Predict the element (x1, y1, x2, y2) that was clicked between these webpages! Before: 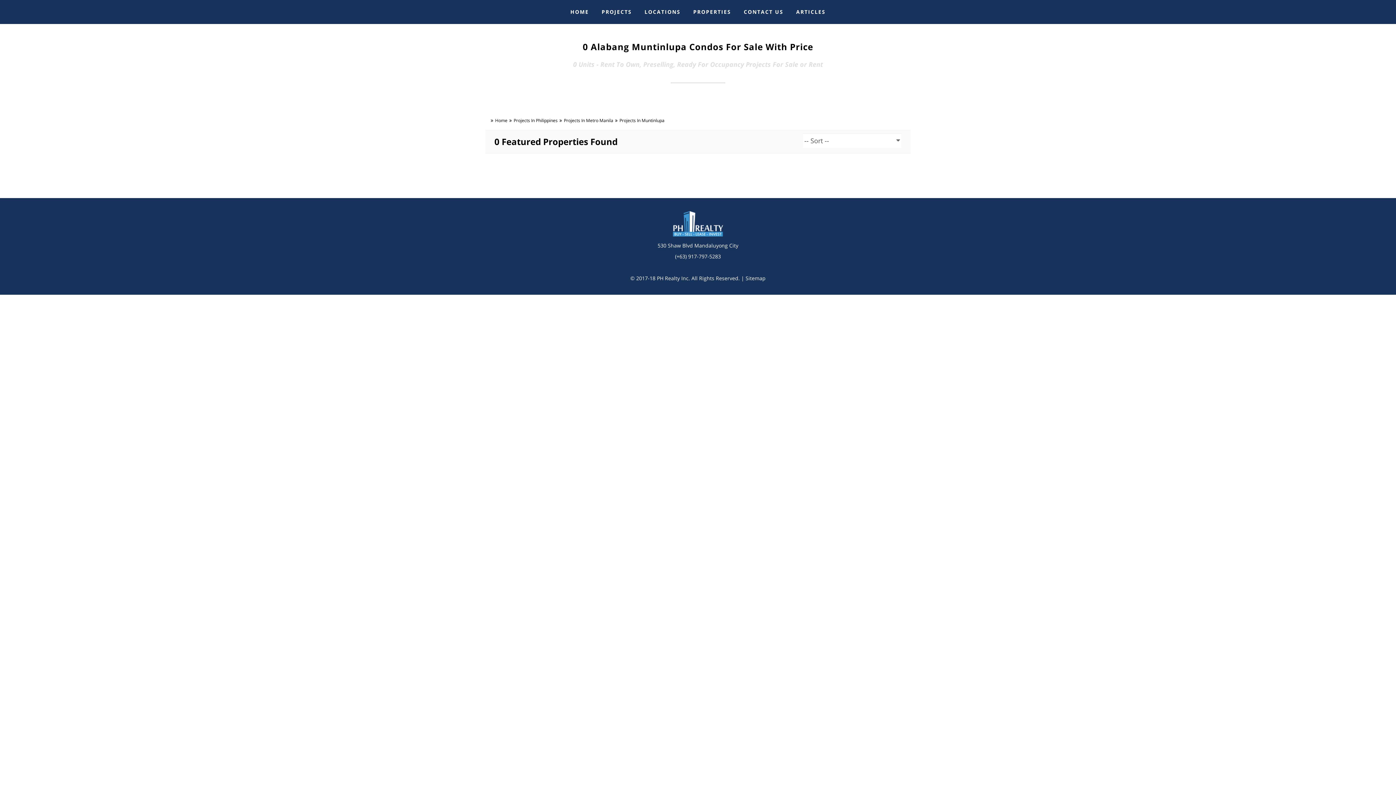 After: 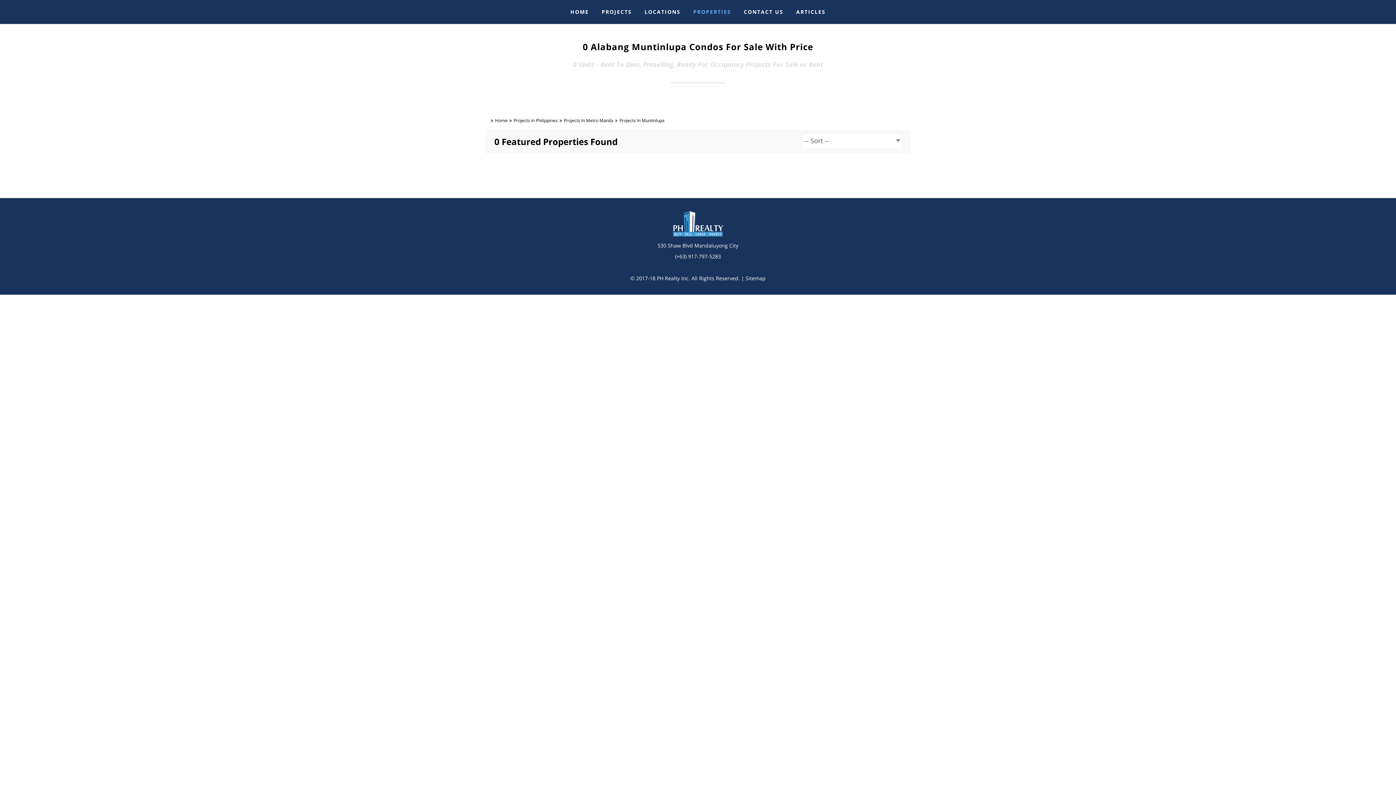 Action: bbox: (688, 0, 736, 23) label: PROPERTIES